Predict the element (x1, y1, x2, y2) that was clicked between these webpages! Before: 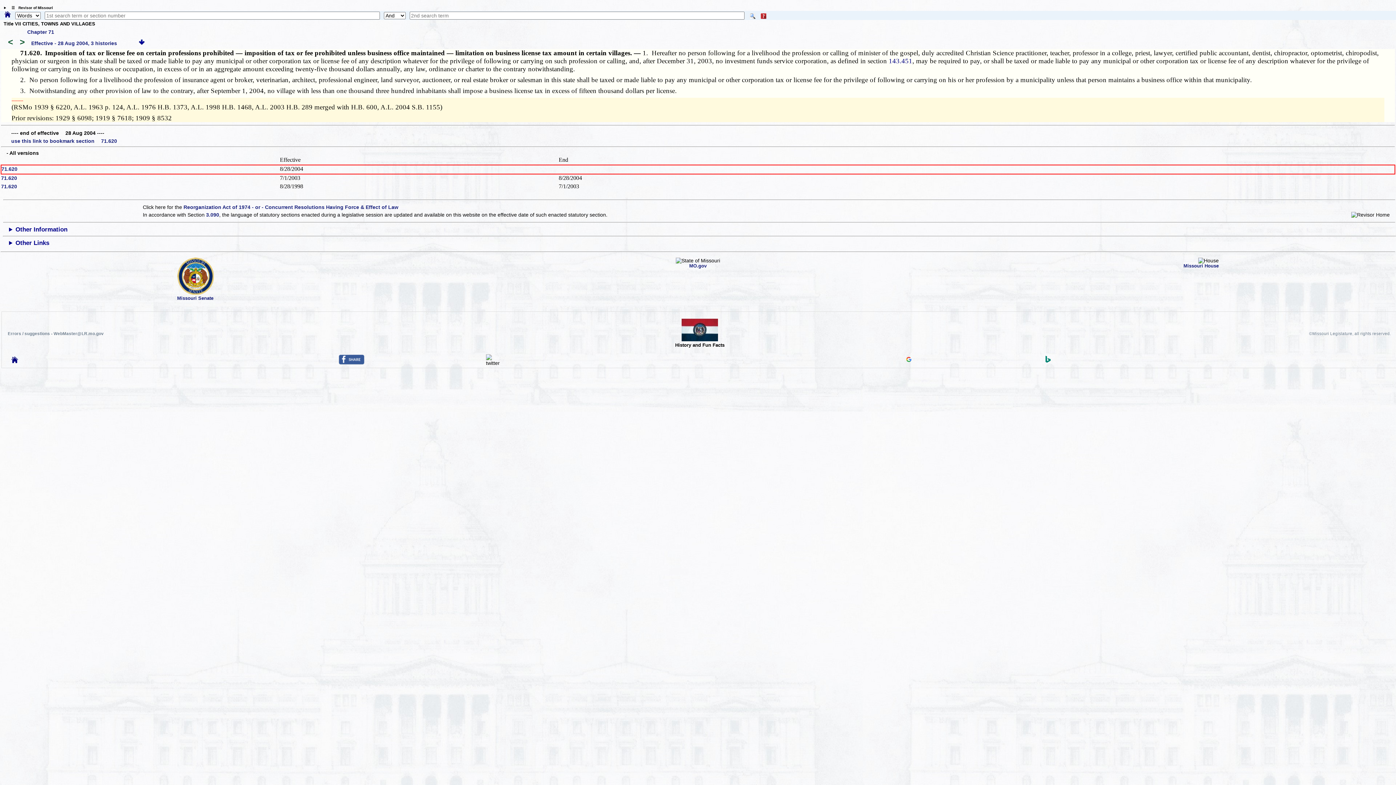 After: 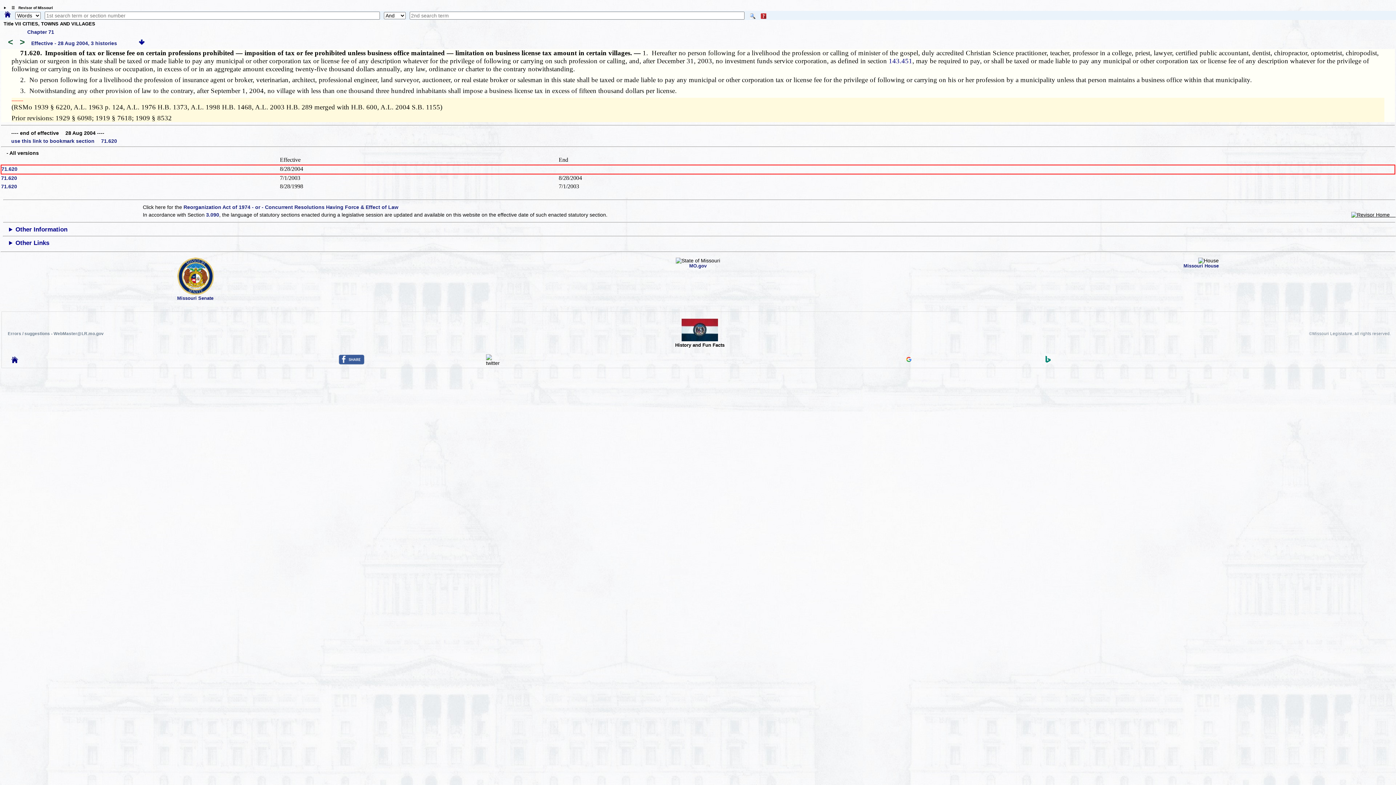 Action: bbox: (1351, 212, 1395, 217) label:     